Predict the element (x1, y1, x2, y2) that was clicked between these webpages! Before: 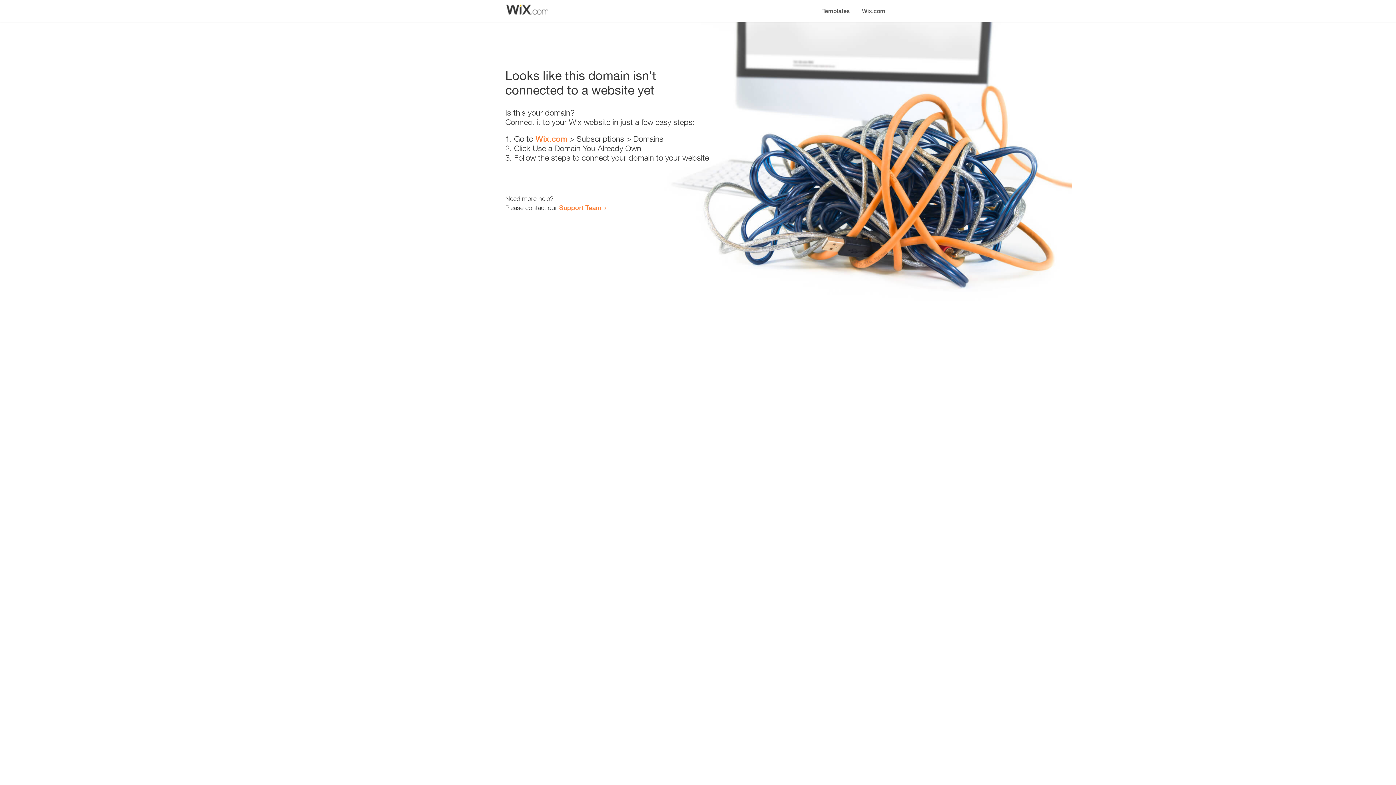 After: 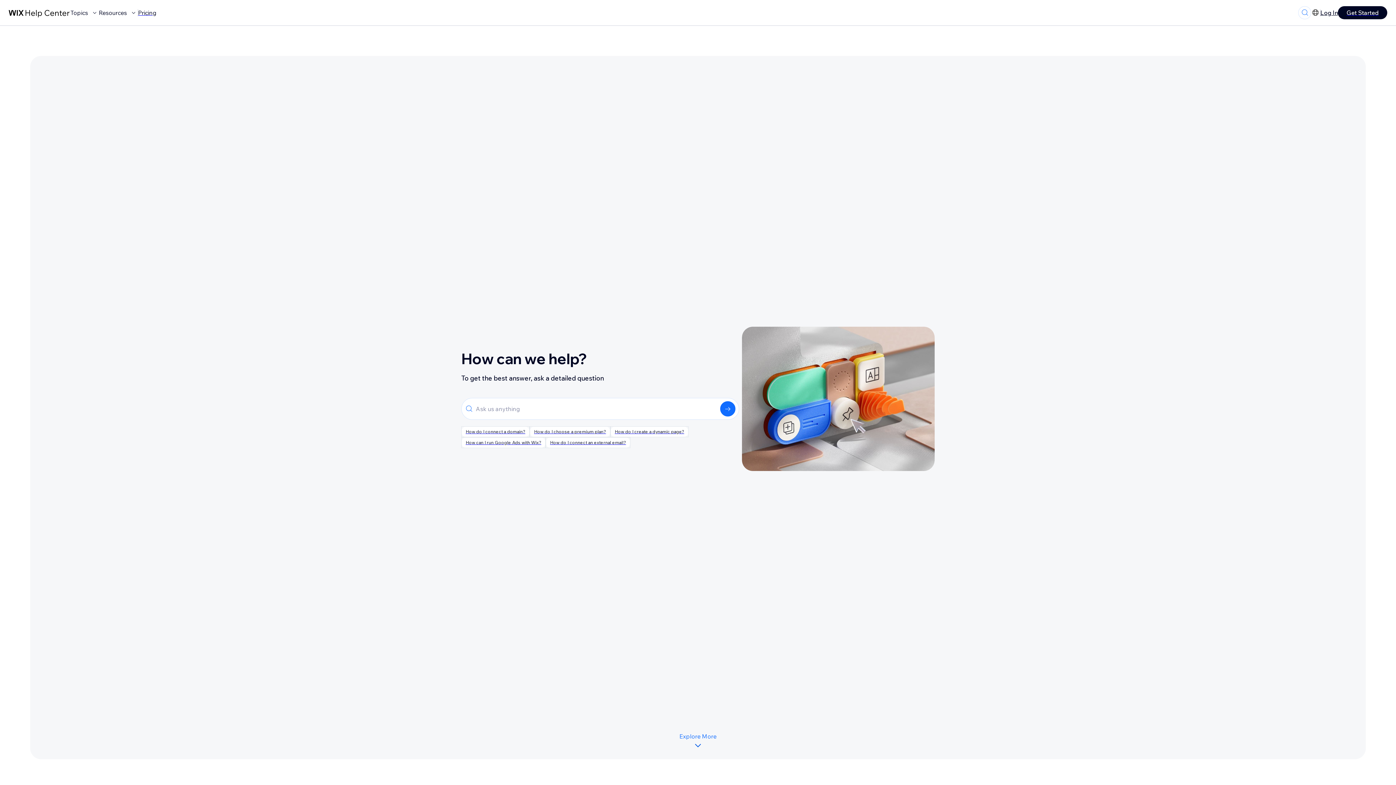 Action: label: Support Team bbox: (559, 203, 601, 211)